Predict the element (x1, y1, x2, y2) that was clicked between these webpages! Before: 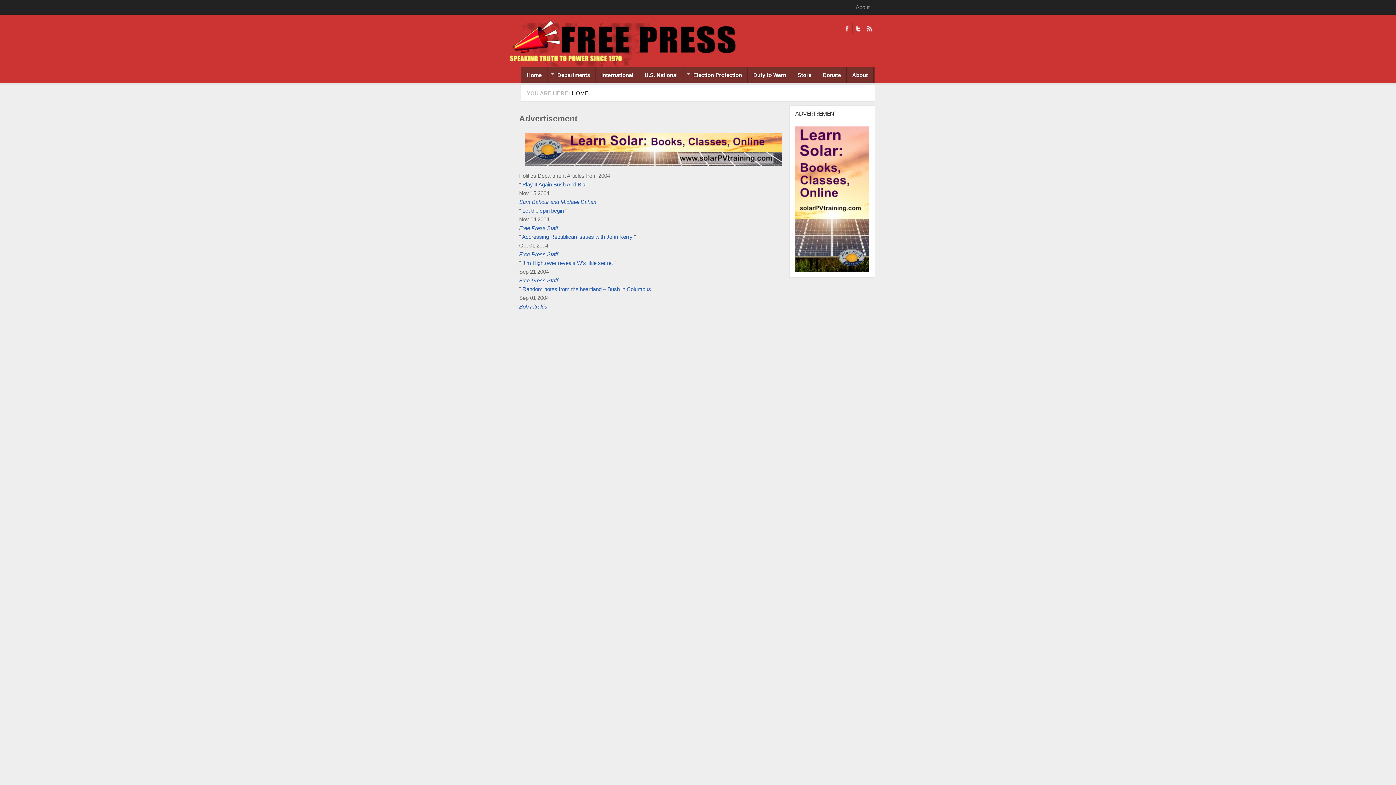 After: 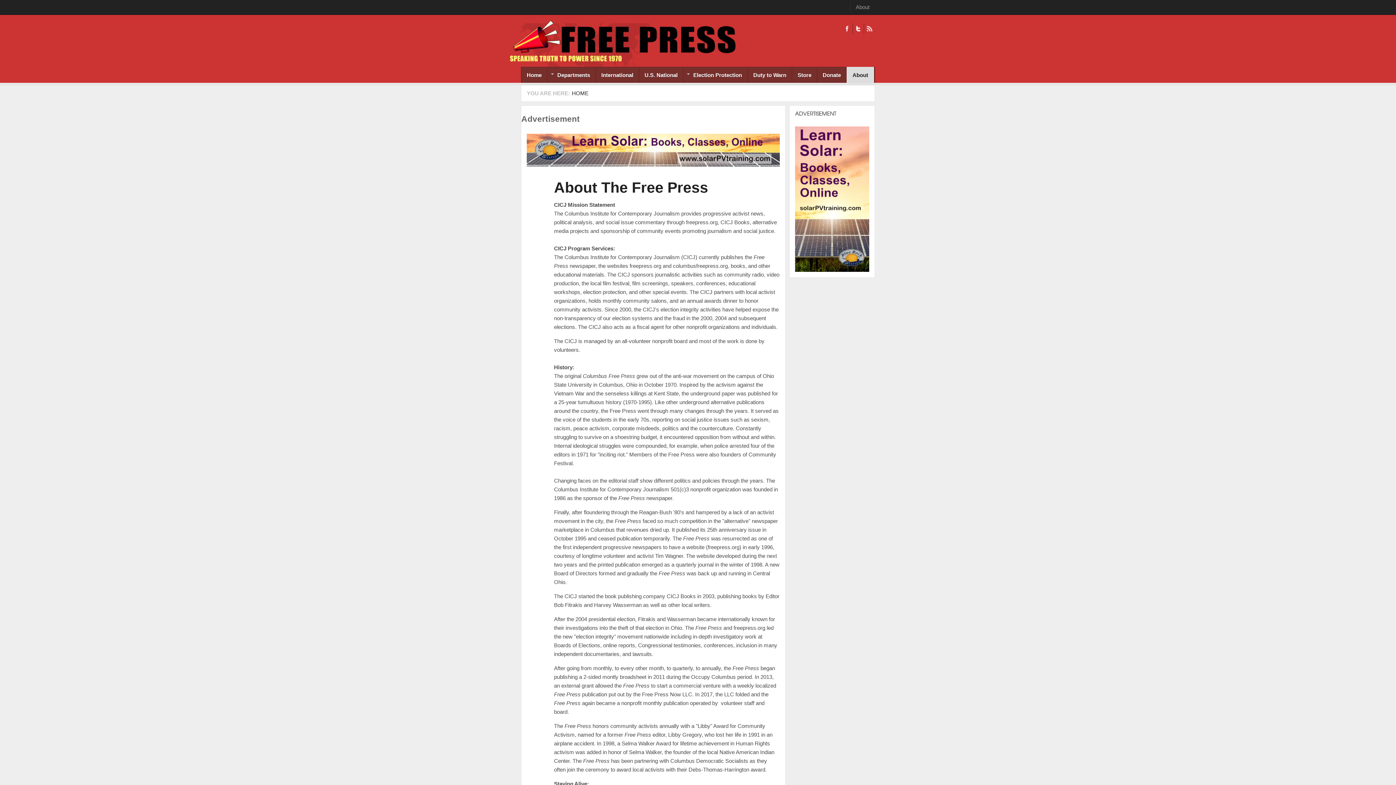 Action: label: About bbox: (846, 67, 873, 82)